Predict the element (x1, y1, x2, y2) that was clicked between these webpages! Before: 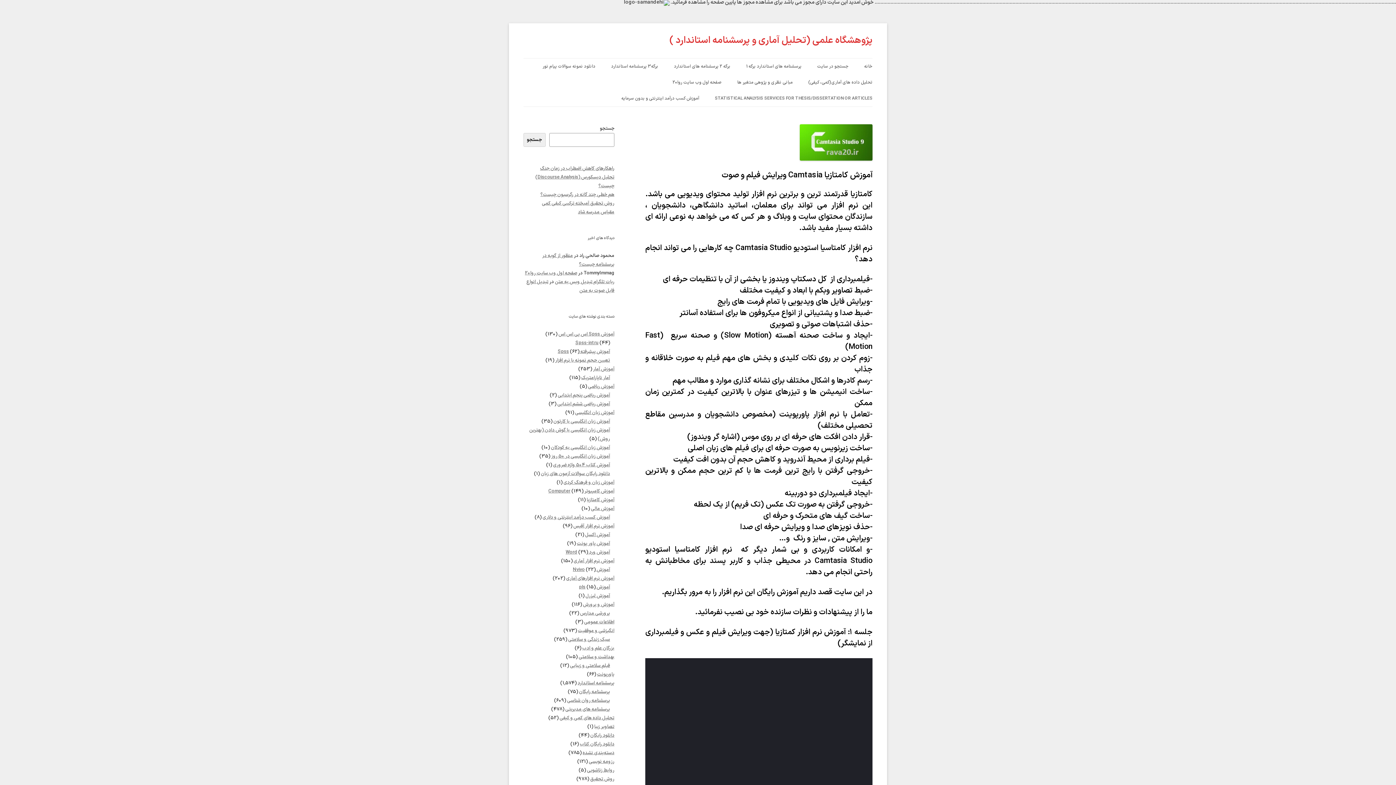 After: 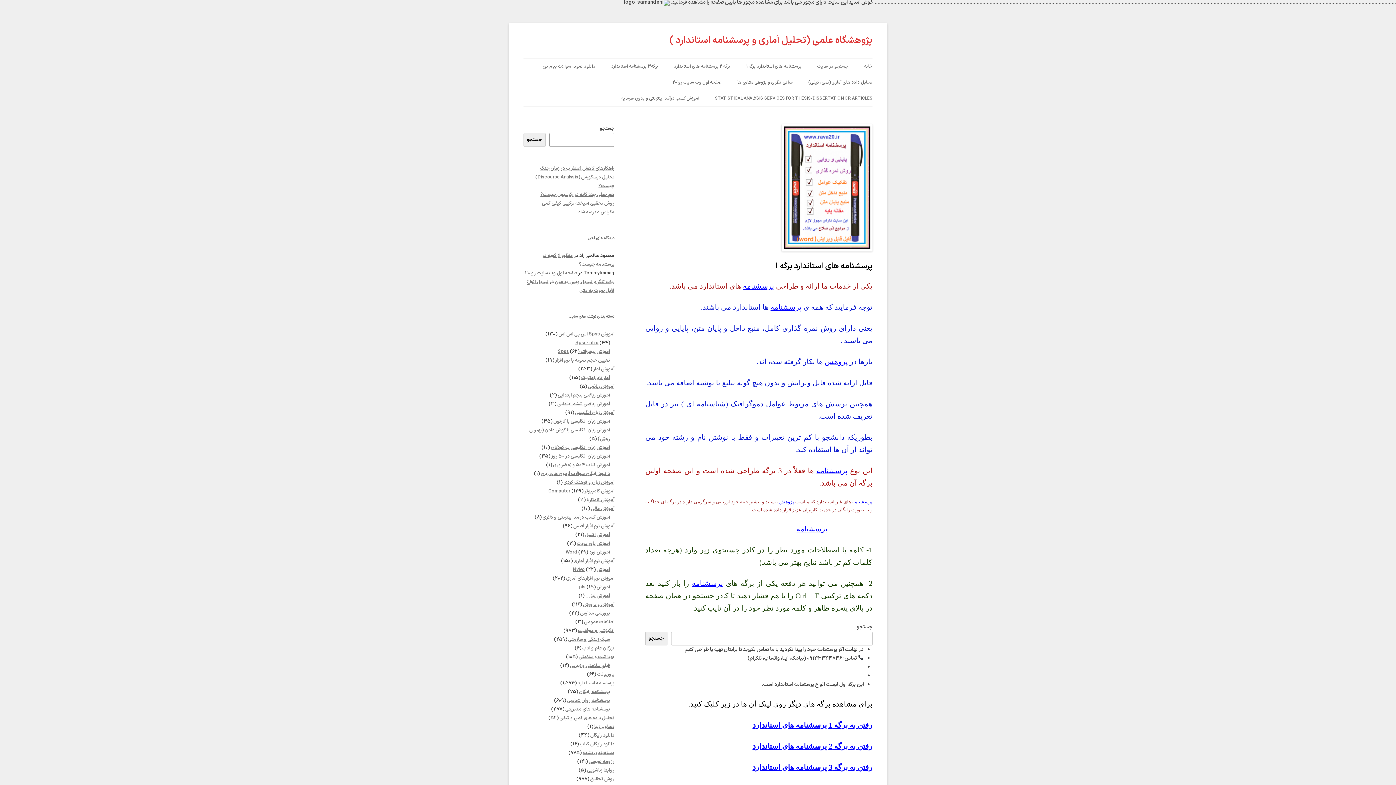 Action: bbox: (746, 58, 801, 74) label: پرسشنامه های استاندارد برگه 1